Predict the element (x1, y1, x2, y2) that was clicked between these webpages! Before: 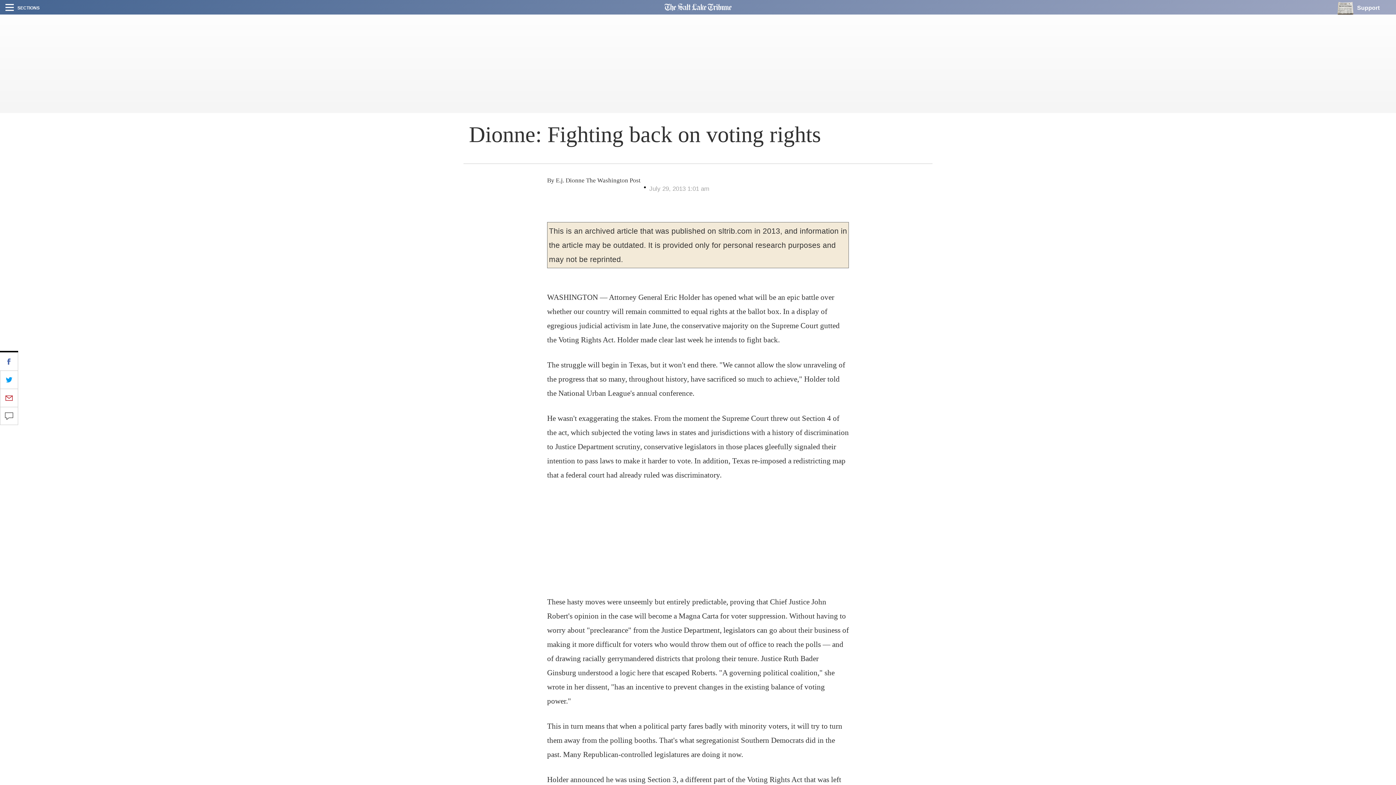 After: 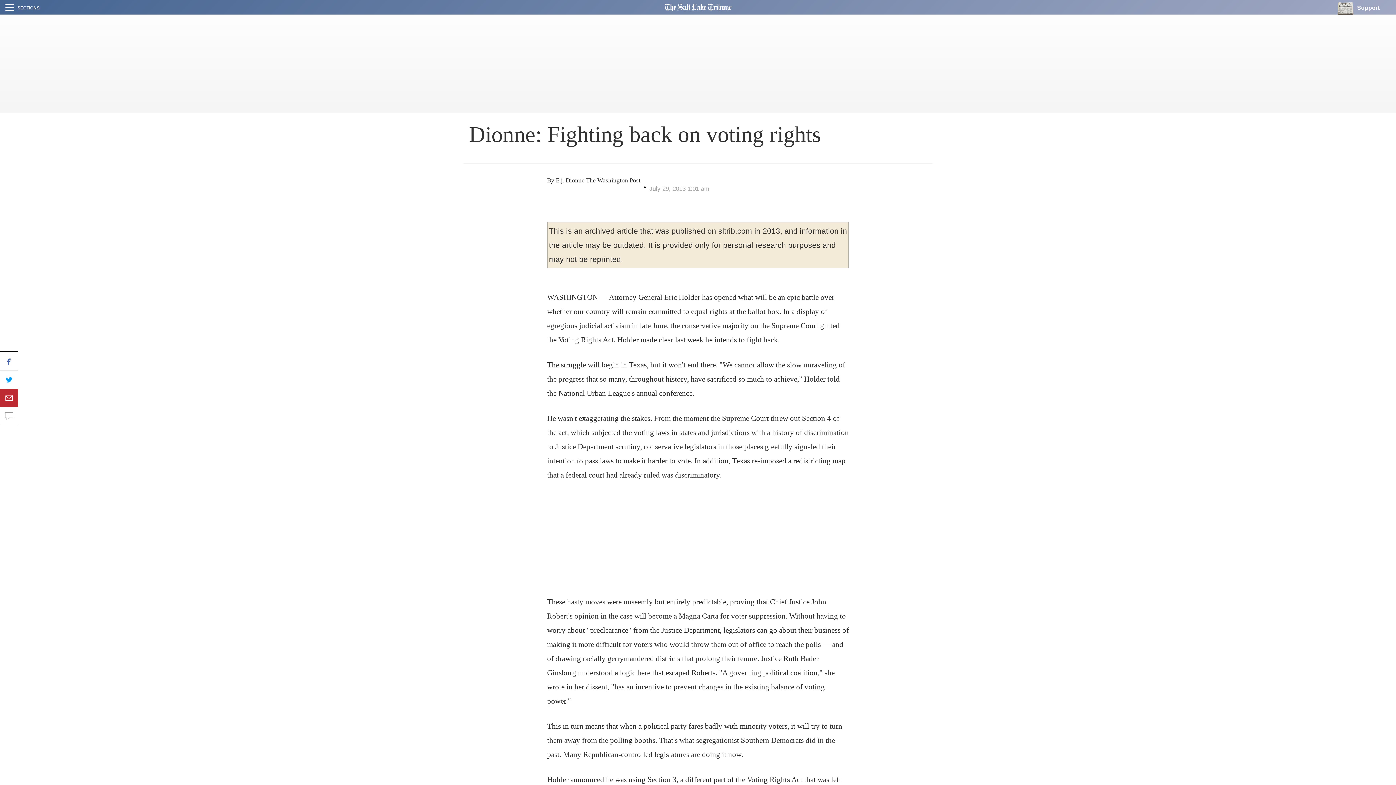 Action: bbox: (0, 388, 18, 407)